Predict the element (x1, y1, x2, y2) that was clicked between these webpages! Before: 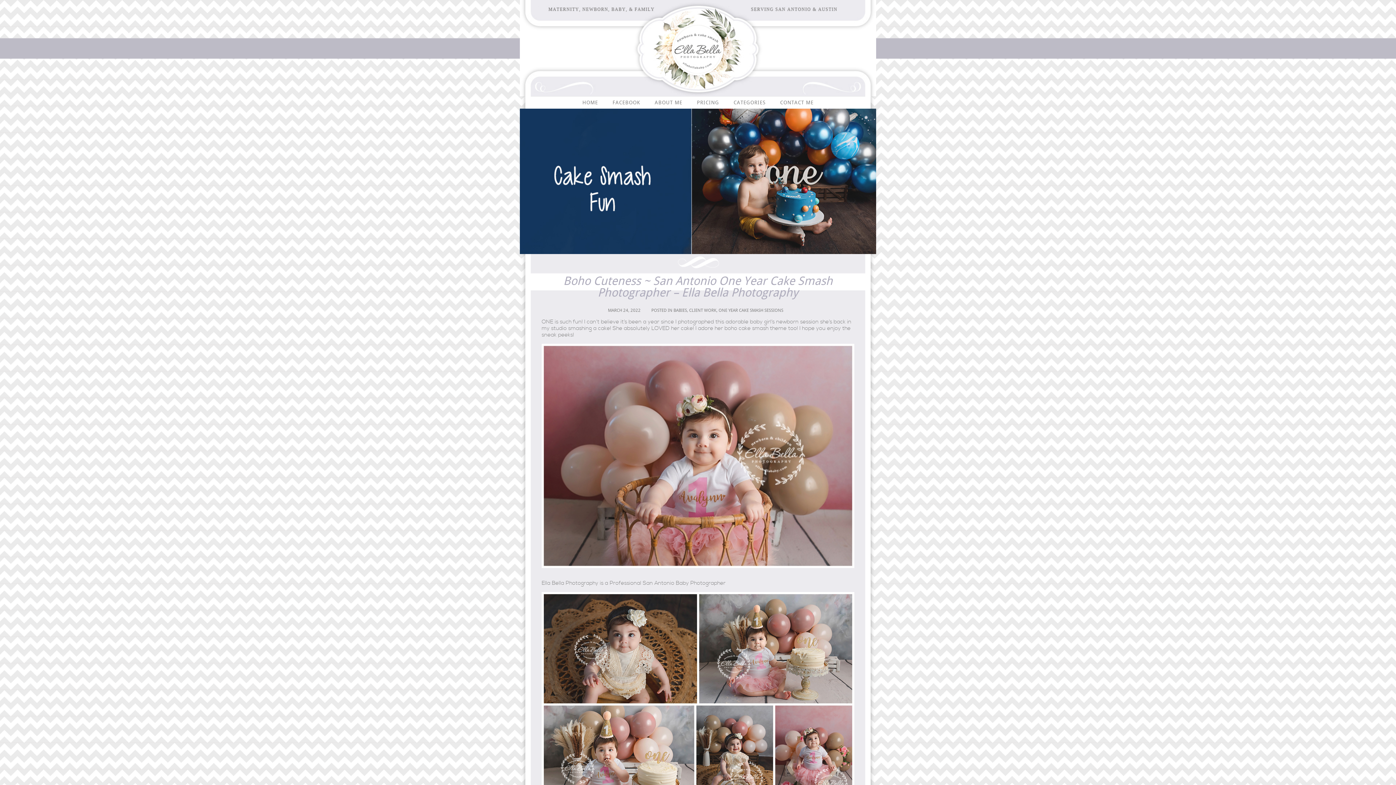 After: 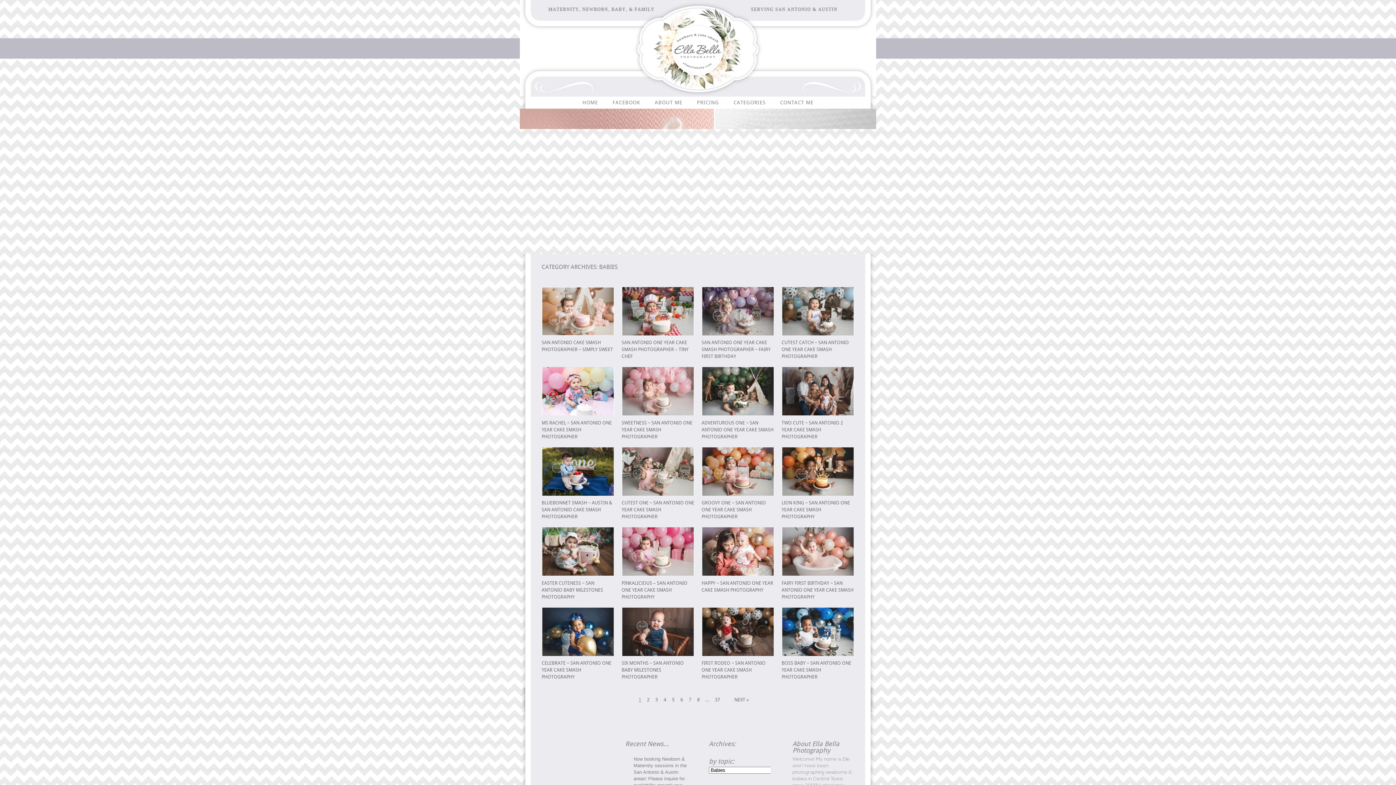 Action: label: BABIES bbox: (673, 308, 687, 313)